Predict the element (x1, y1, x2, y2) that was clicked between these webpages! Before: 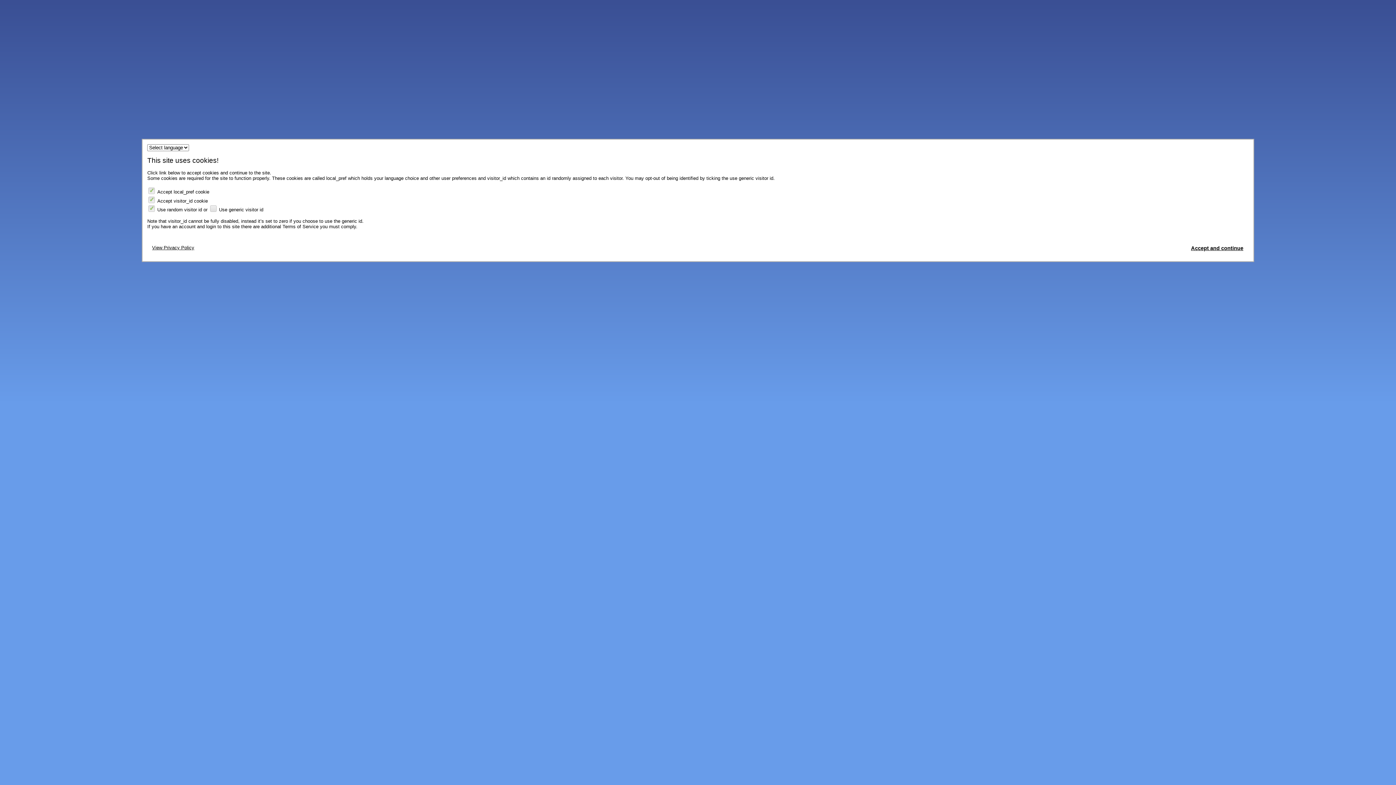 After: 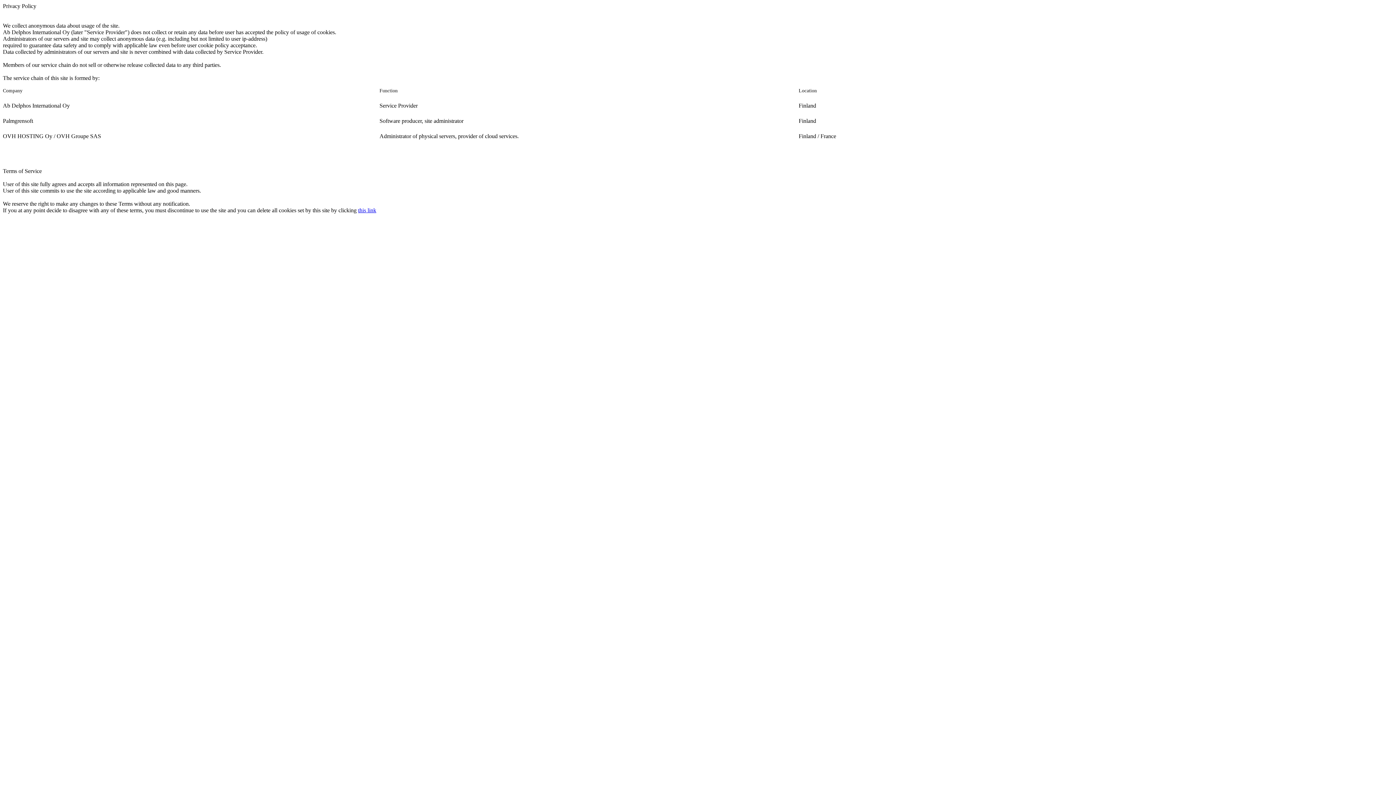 Action: label: View Privacy Policy bbox: (147, 240, 199, 256)